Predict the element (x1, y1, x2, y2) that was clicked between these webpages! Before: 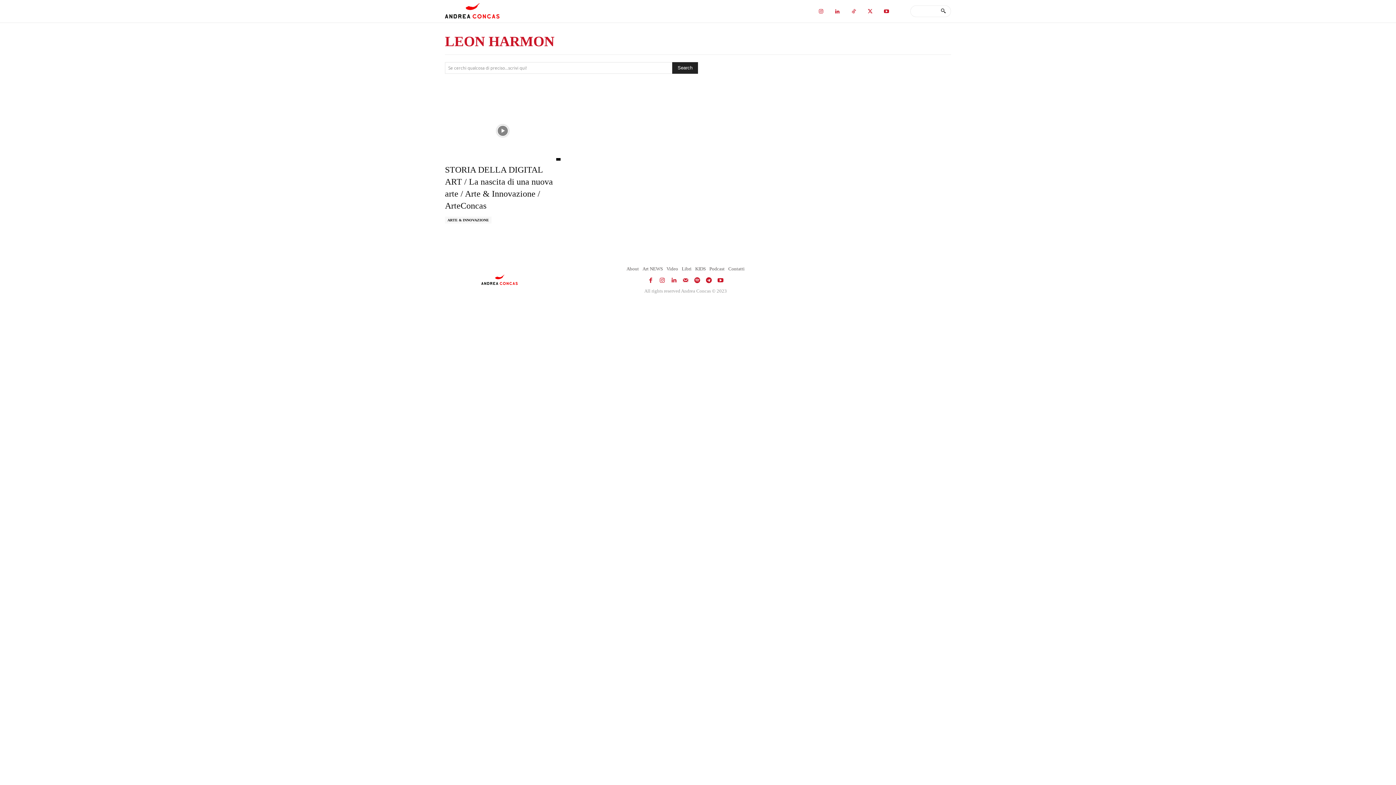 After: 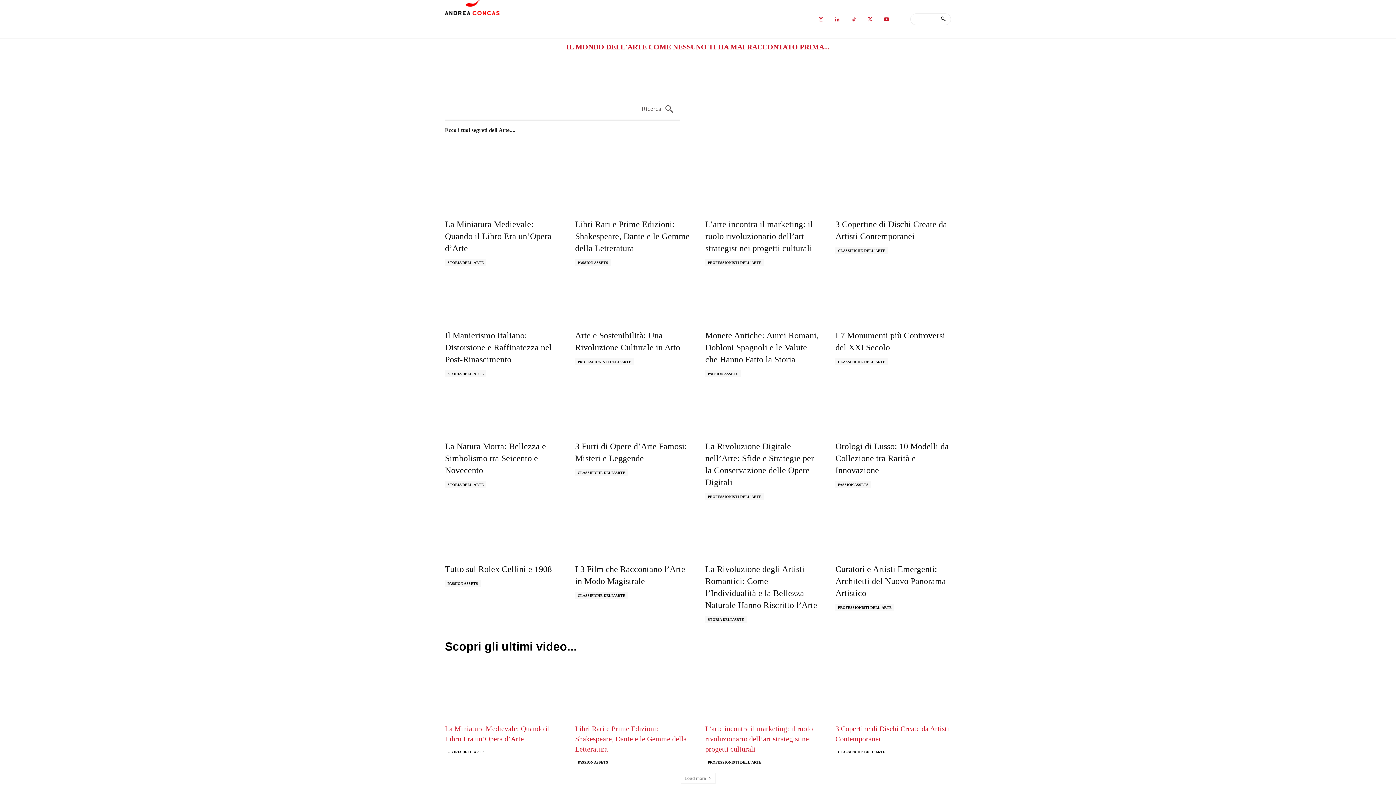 Action: bbox: (935, 5, 951, 17) label: Search